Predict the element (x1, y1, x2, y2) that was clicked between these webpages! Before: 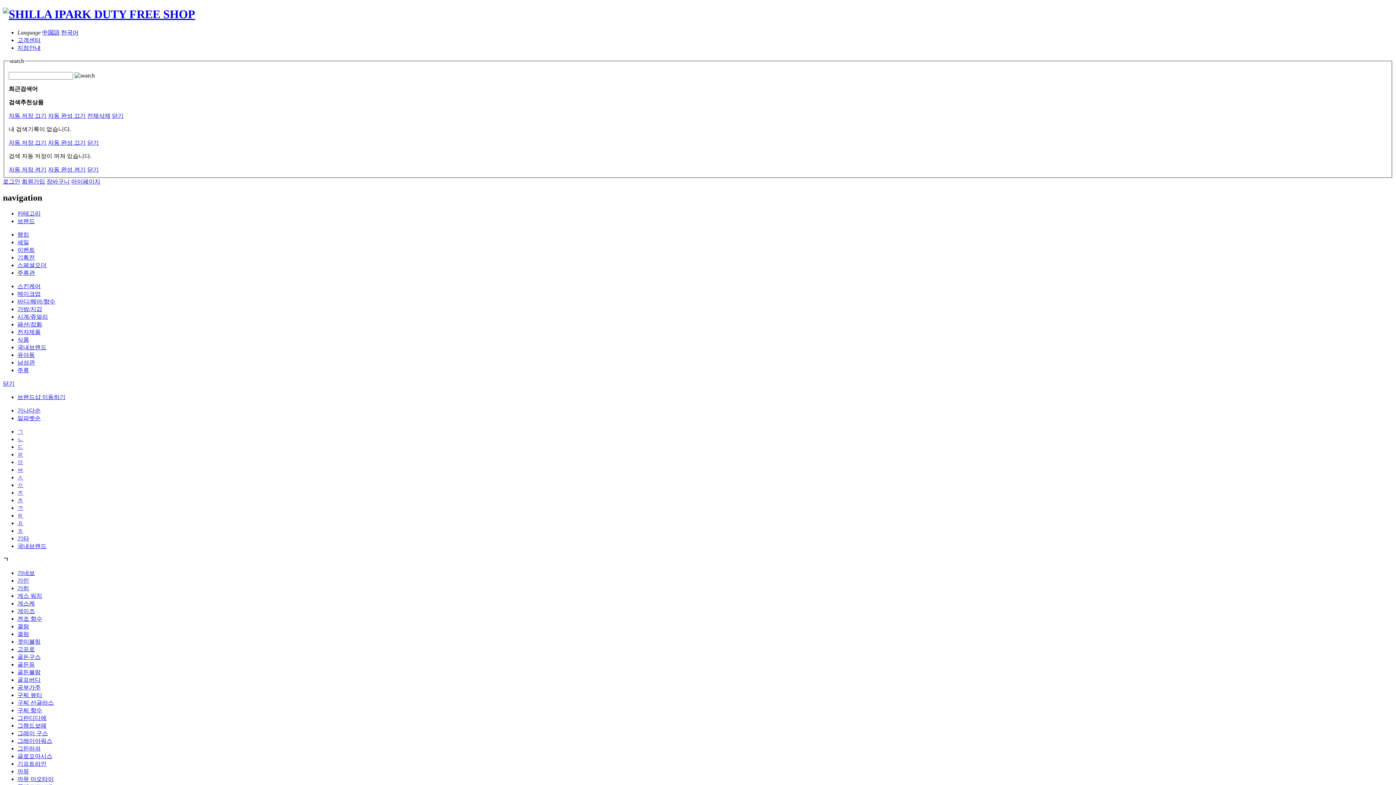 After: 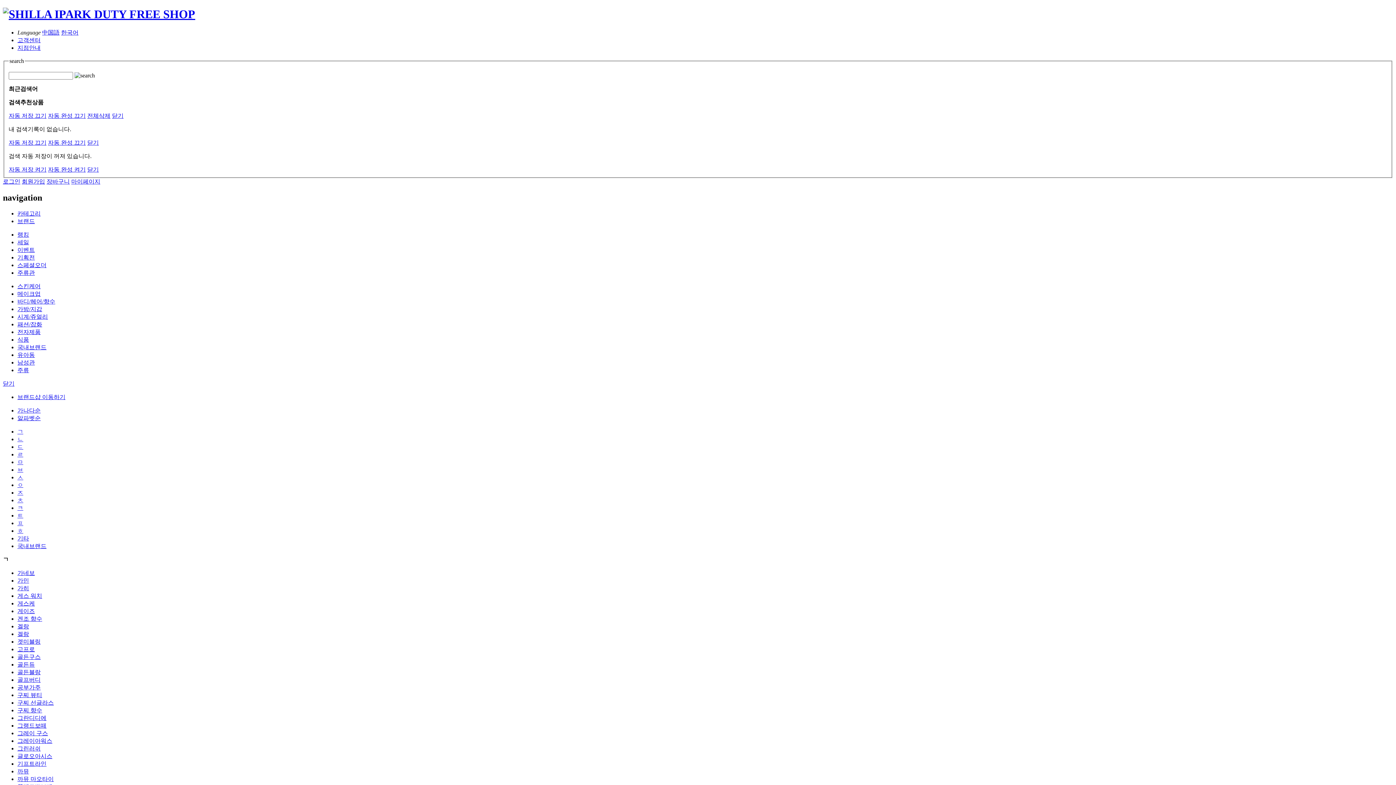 Action: label: 주류관 bbox: (17, 269, 34, 276)